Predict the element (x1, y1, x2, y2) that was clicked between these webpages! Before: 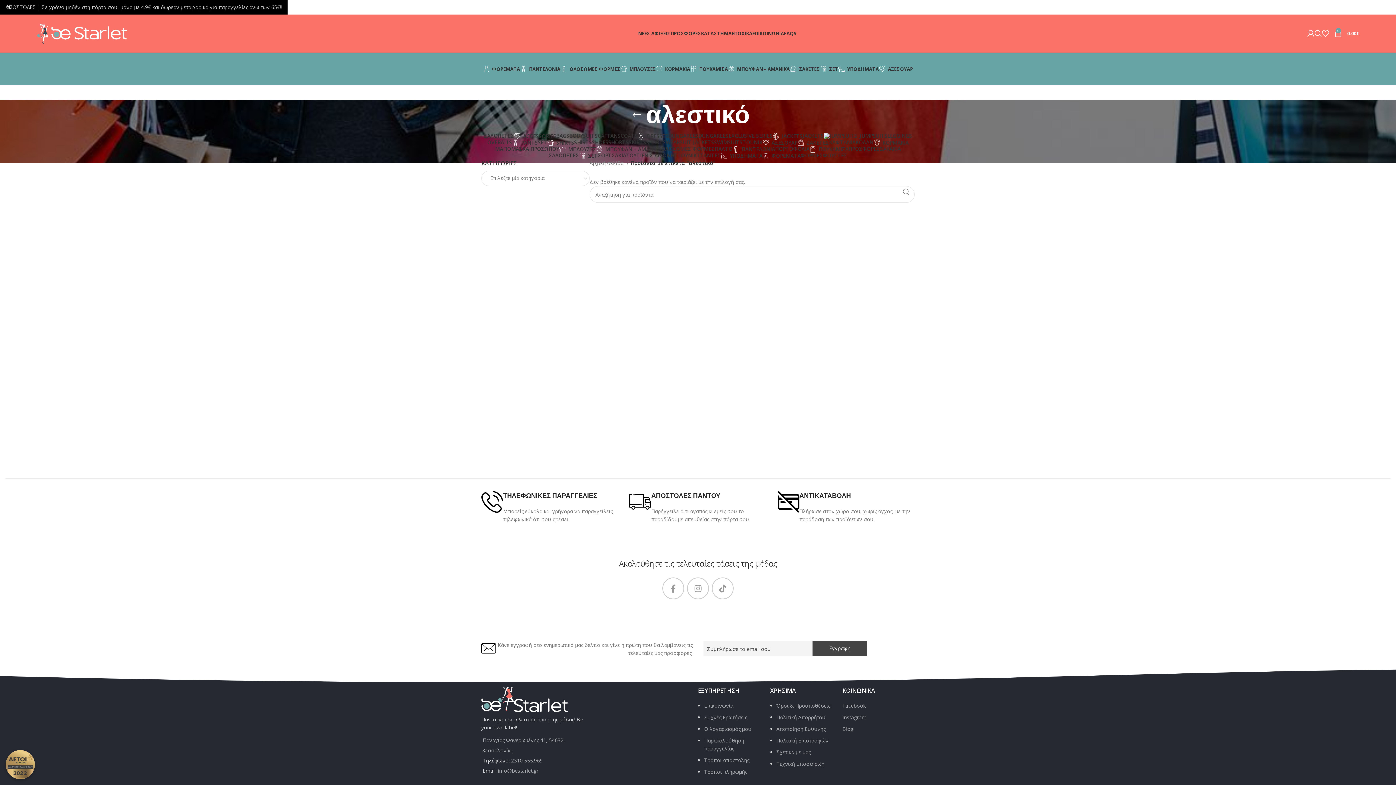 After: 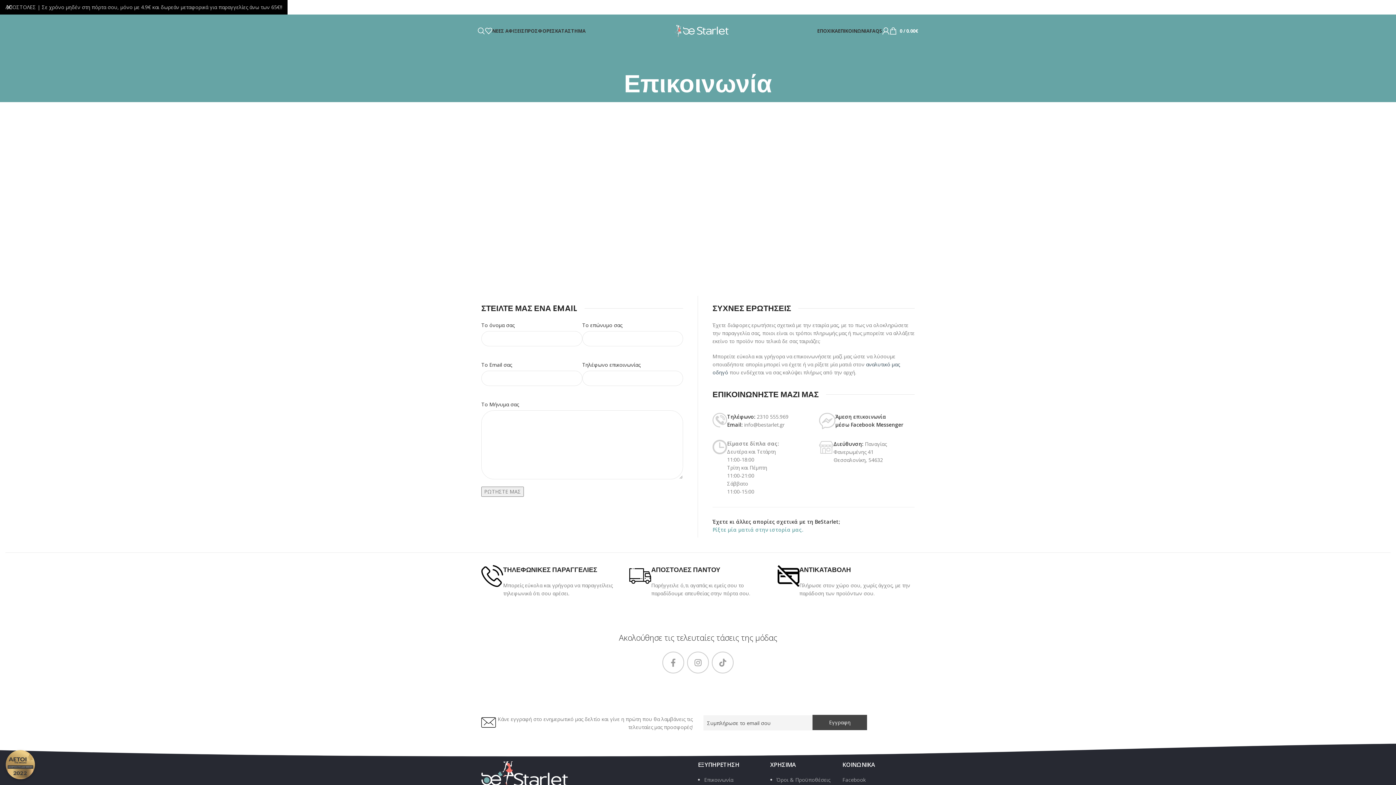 Action: bbox: (704, 702, 733, 709) label: Επικοινωνία